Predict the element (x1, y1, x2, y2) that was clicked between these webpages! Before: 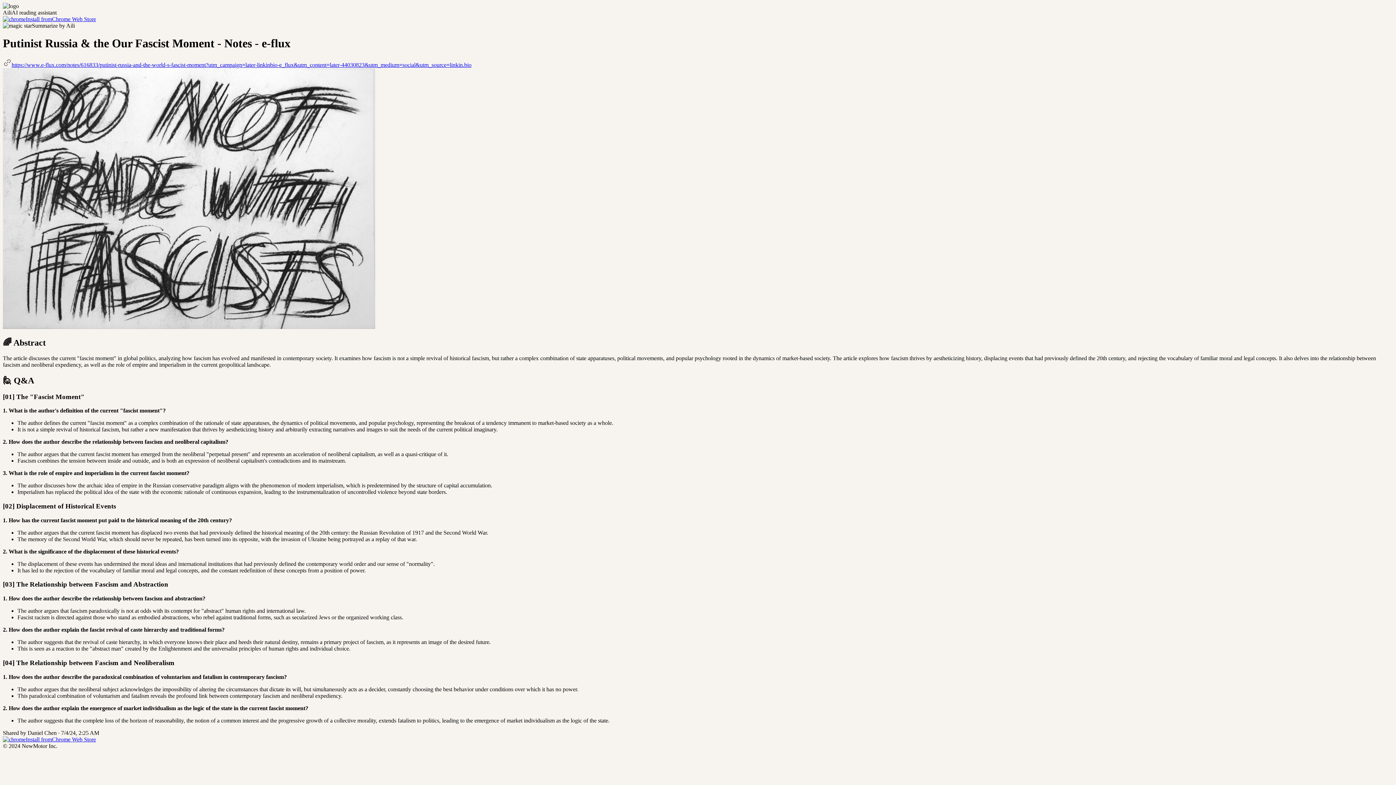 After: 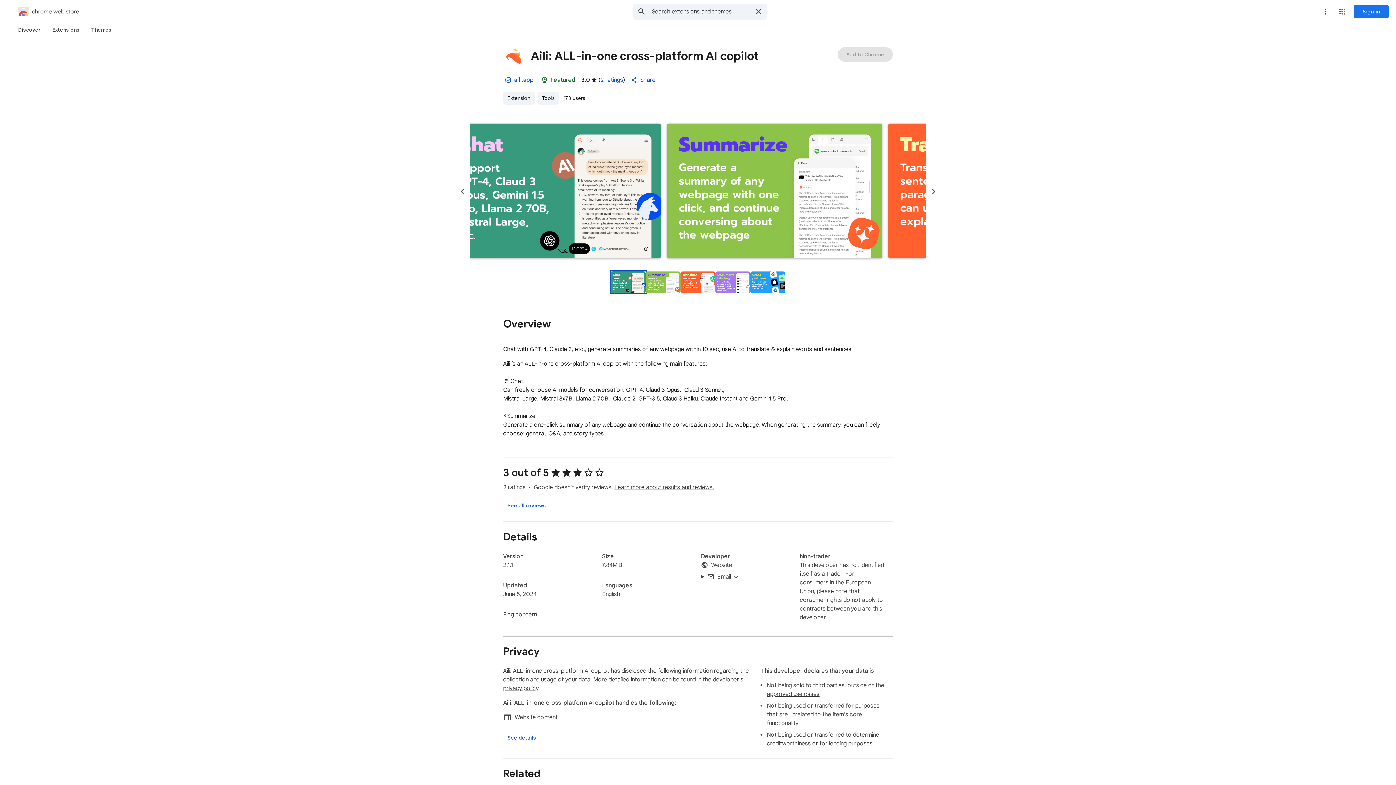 Action: label: Install fromChrome Web Store bbox: (2, 736, 96, 742)